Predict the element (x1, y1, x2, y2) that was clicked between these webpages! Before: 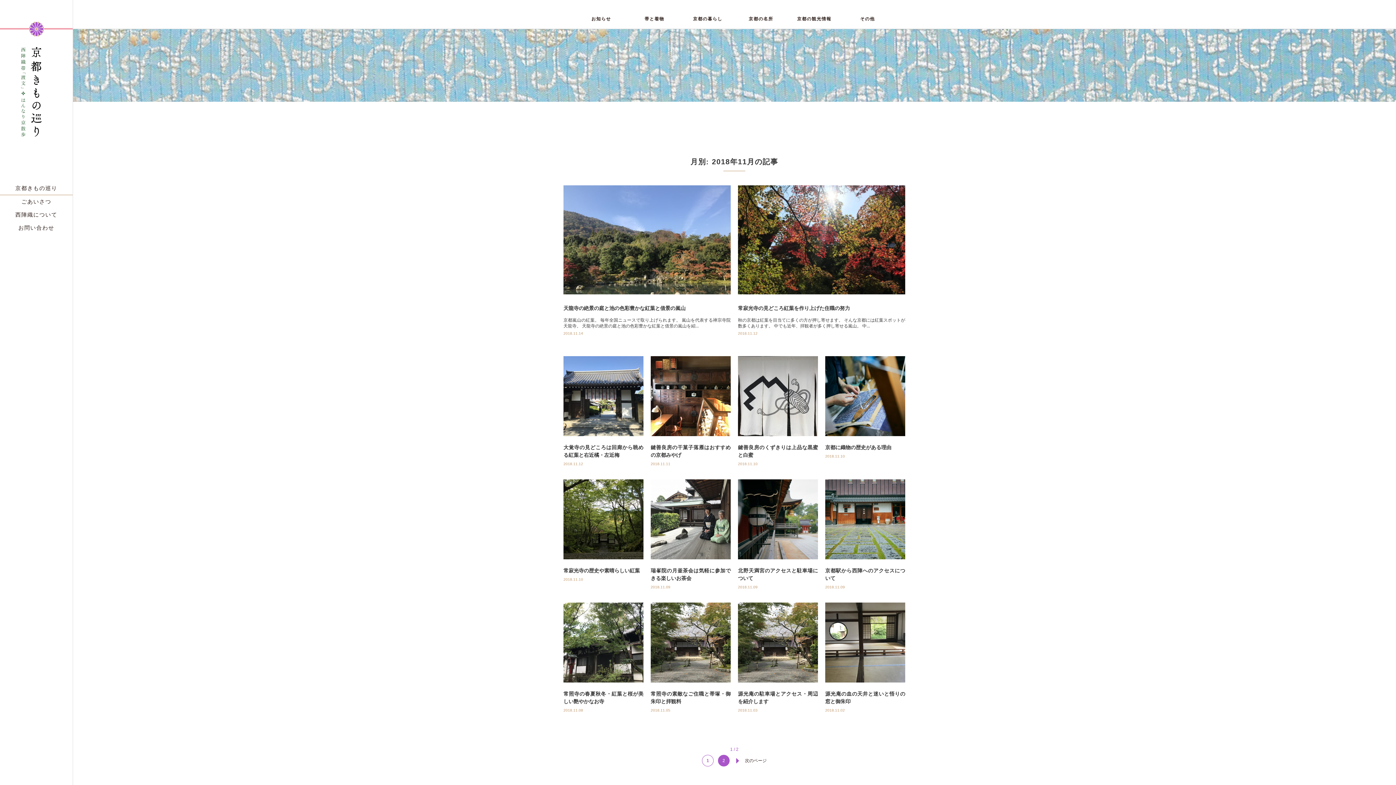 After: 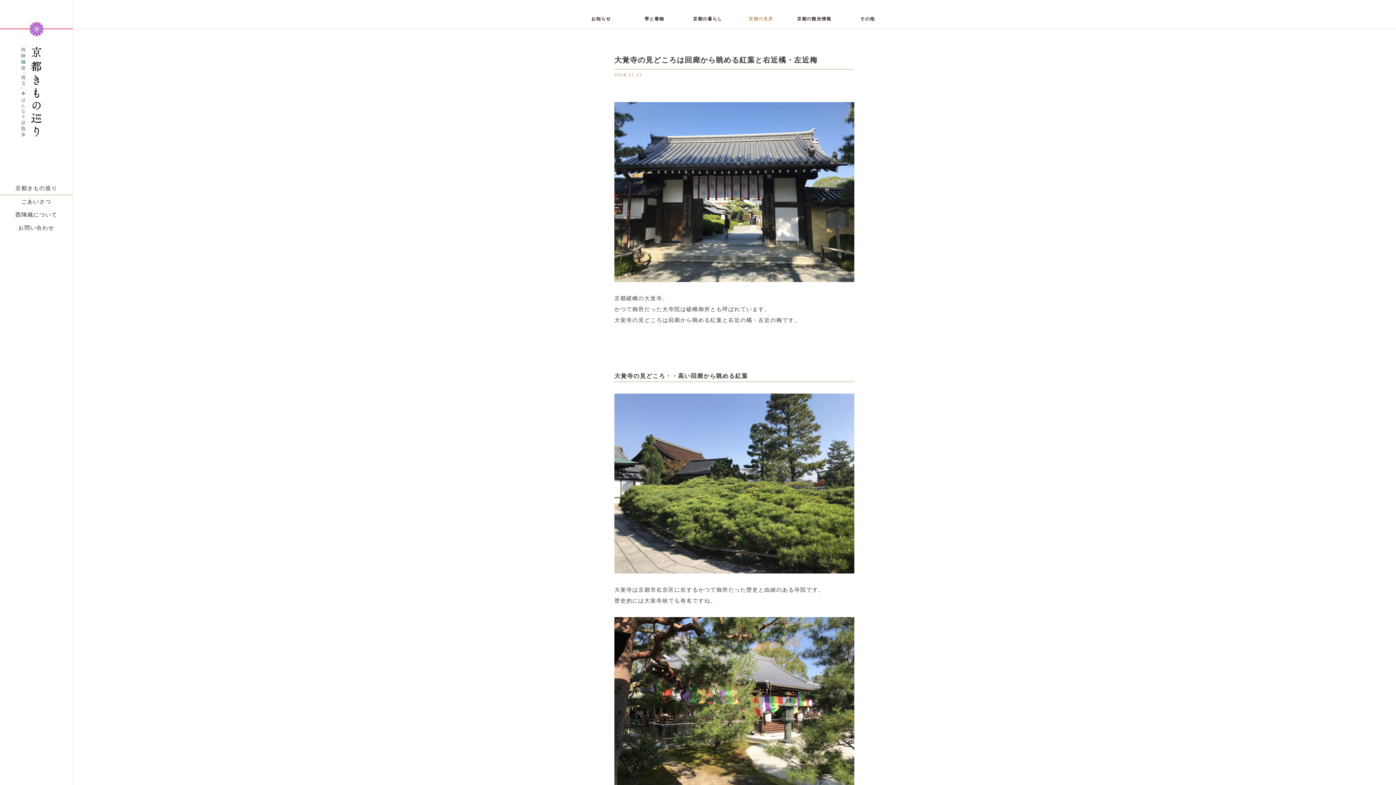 Action: bbox: (563, 356, 643, 466) label: 大覚寺の見どころは回廊から眺める紅葉と右近橘・左近梅

2018.11.12